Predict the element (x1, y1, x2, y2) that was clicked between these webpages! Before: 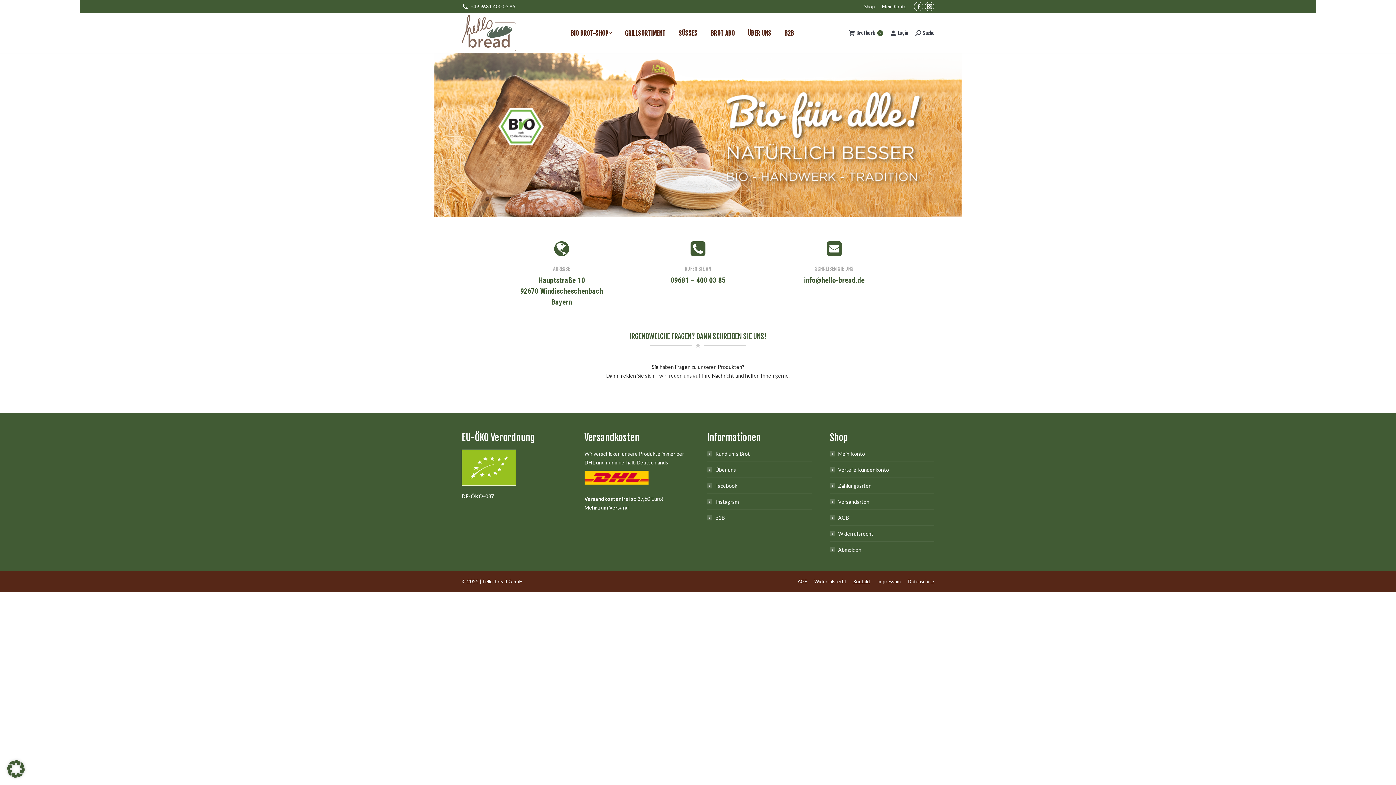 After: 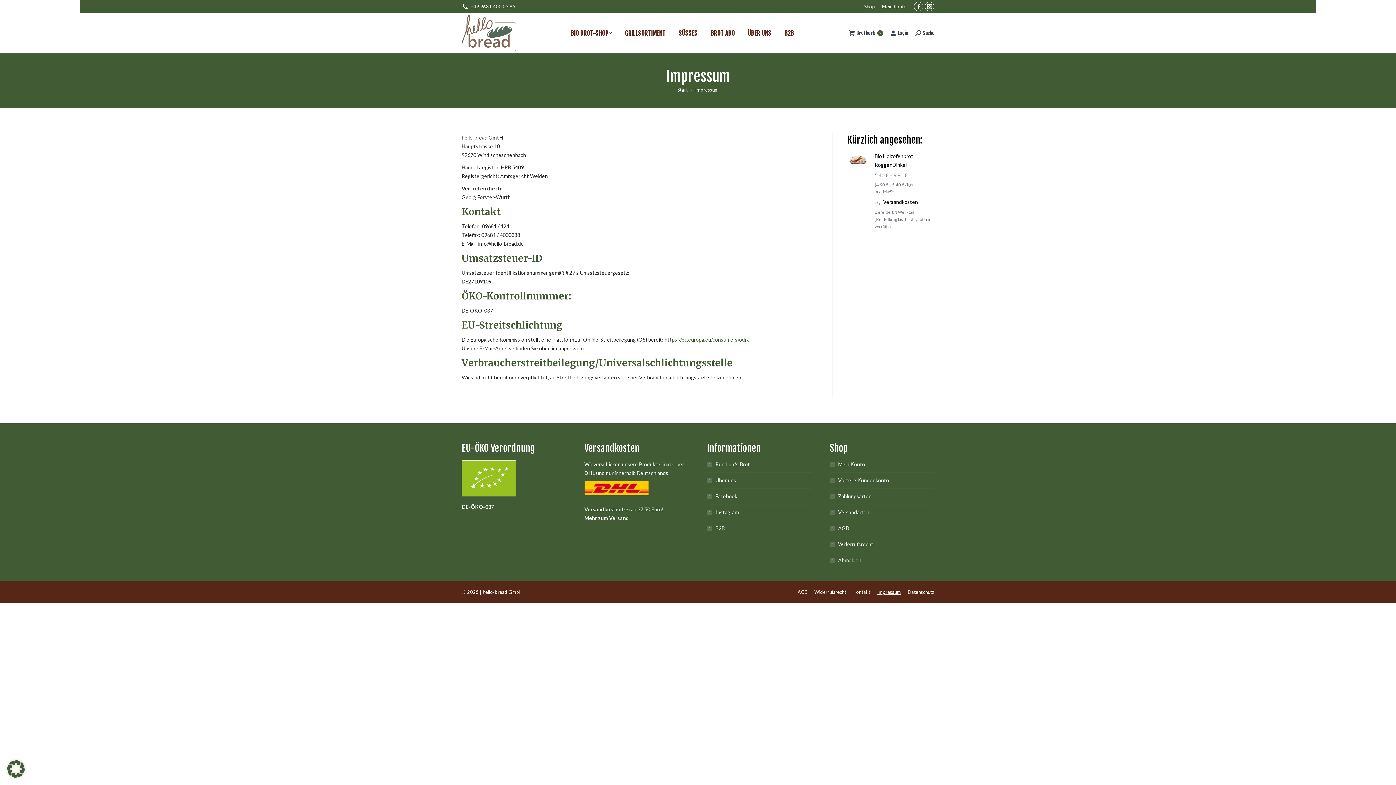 Action: bbox: (877, 577, 901, 586) label: Impressum